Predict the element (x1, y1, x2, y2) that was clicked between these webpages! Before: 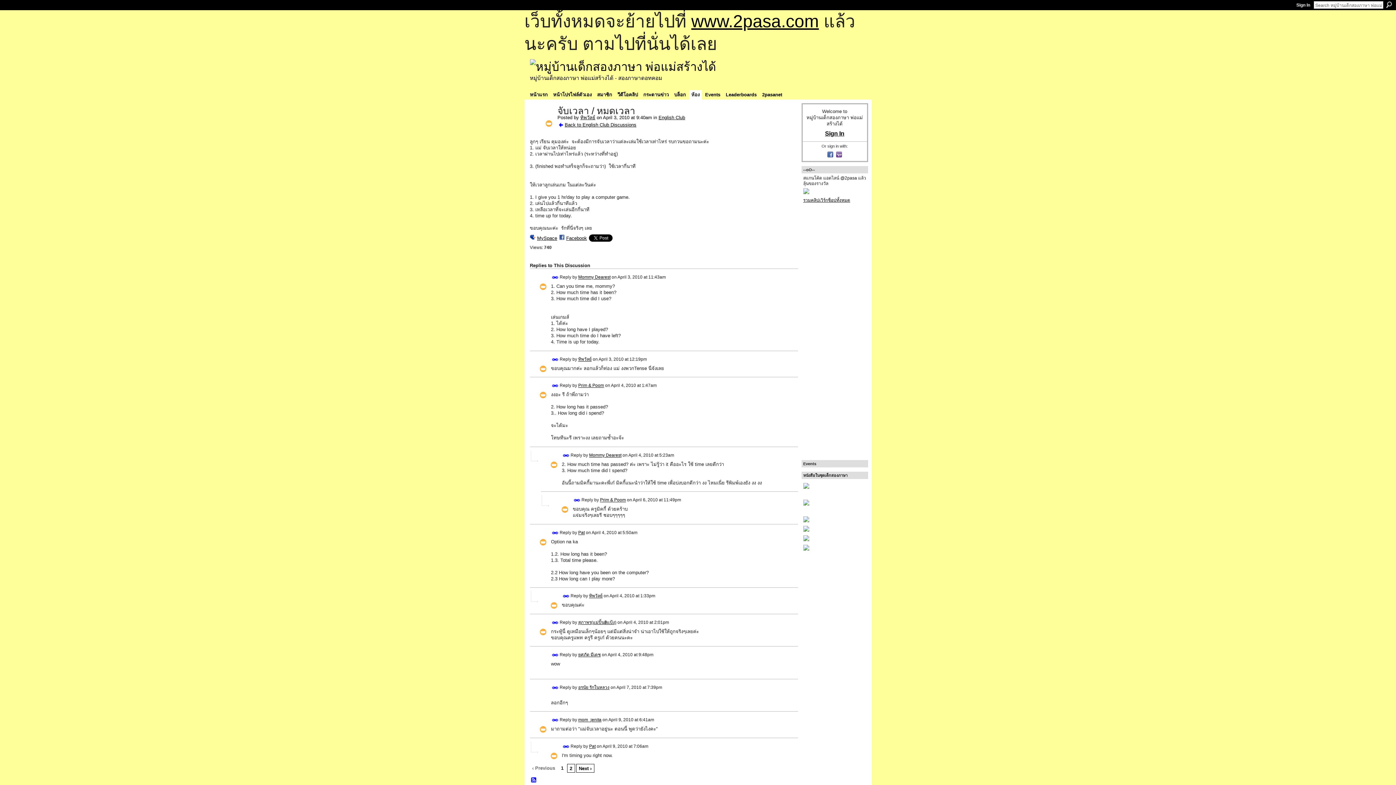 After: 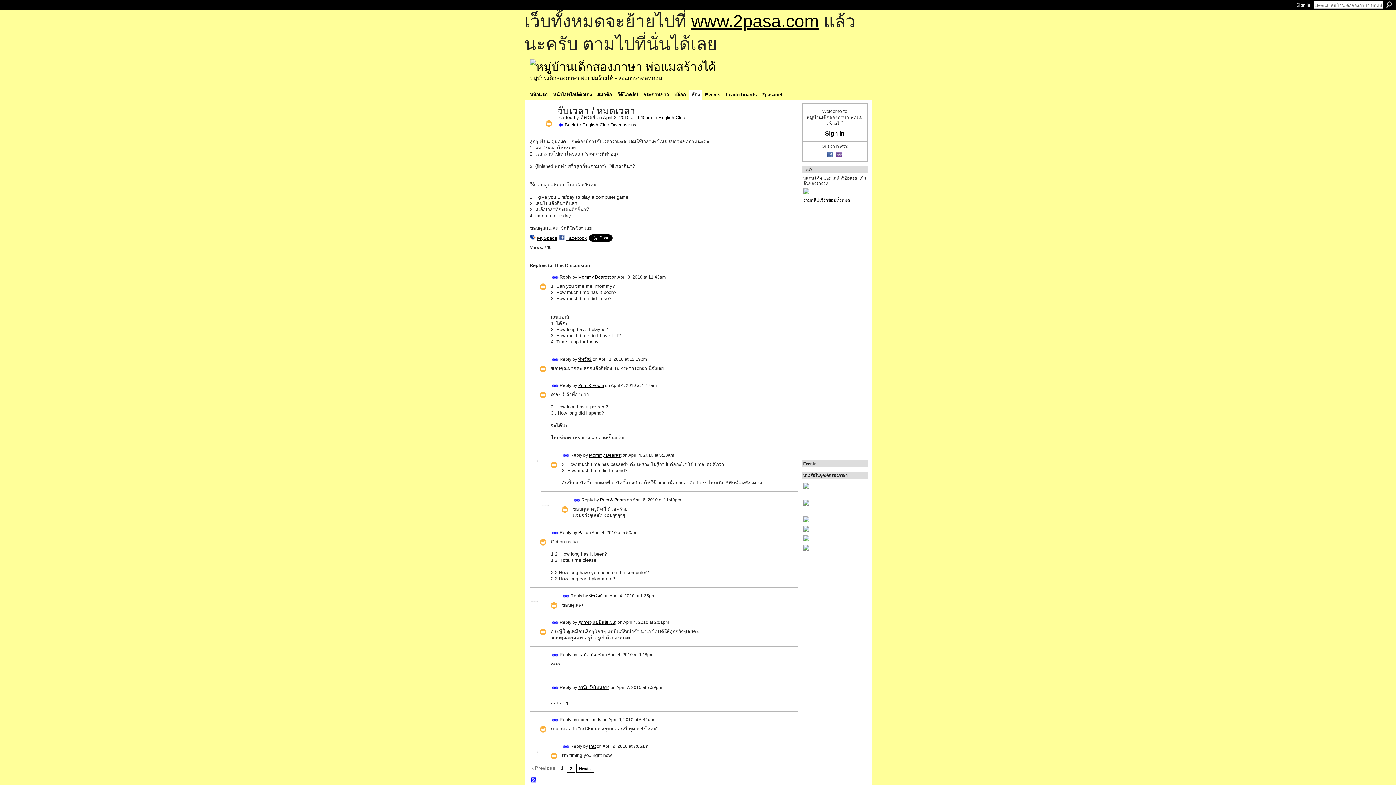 Action: bbox: (573, 497, 580, 504) label: Permalink